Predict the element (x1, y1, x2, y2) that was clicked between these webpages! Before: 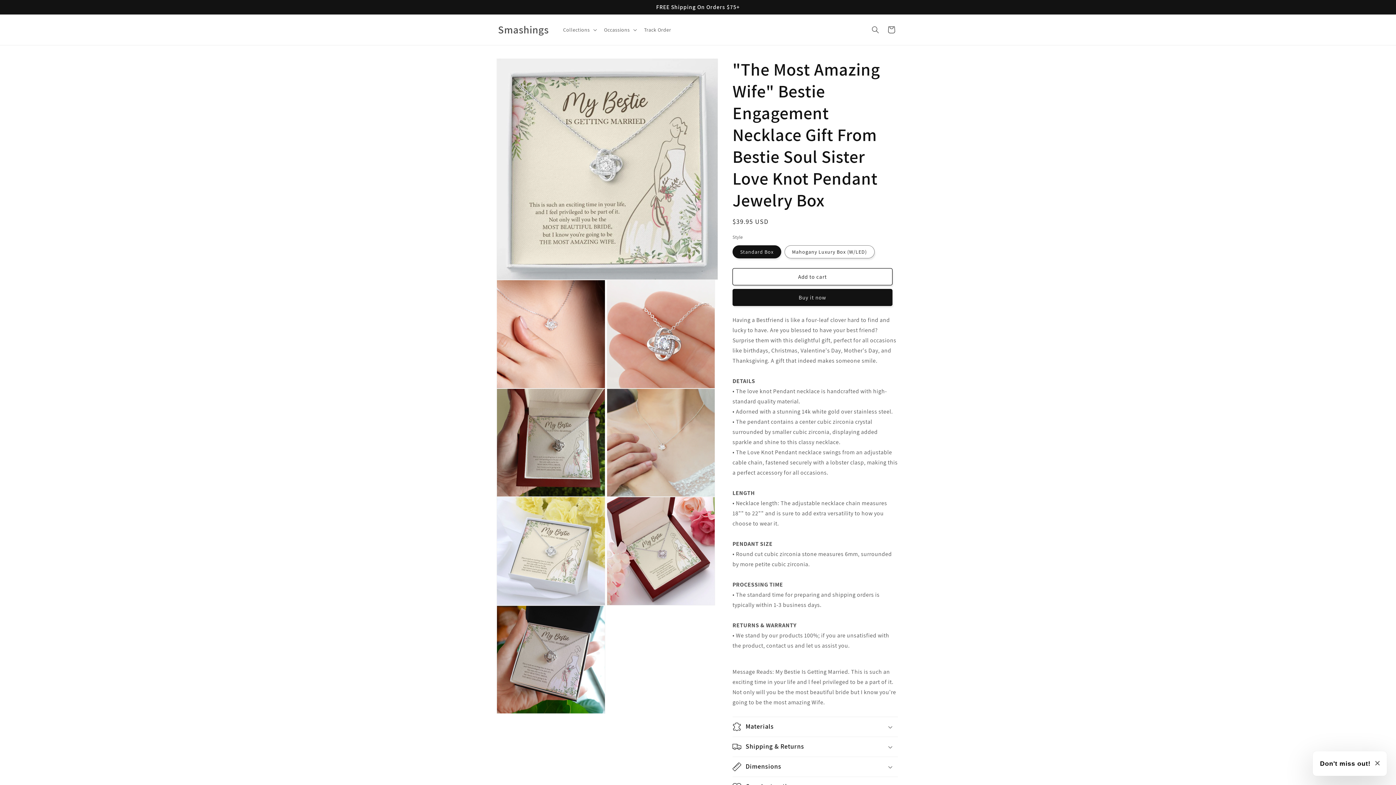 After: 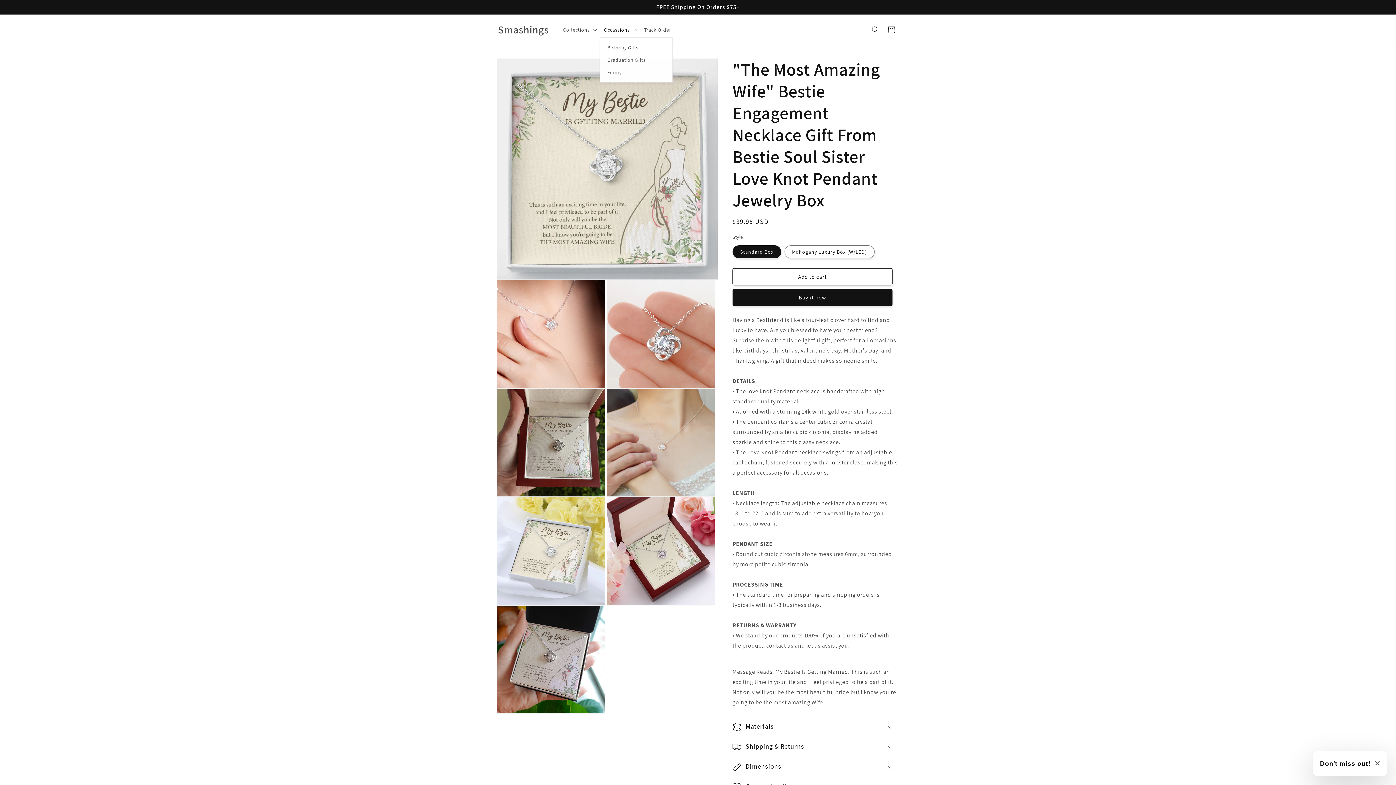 Action: bbox: (599, 22, 639, 37) label: Occassions